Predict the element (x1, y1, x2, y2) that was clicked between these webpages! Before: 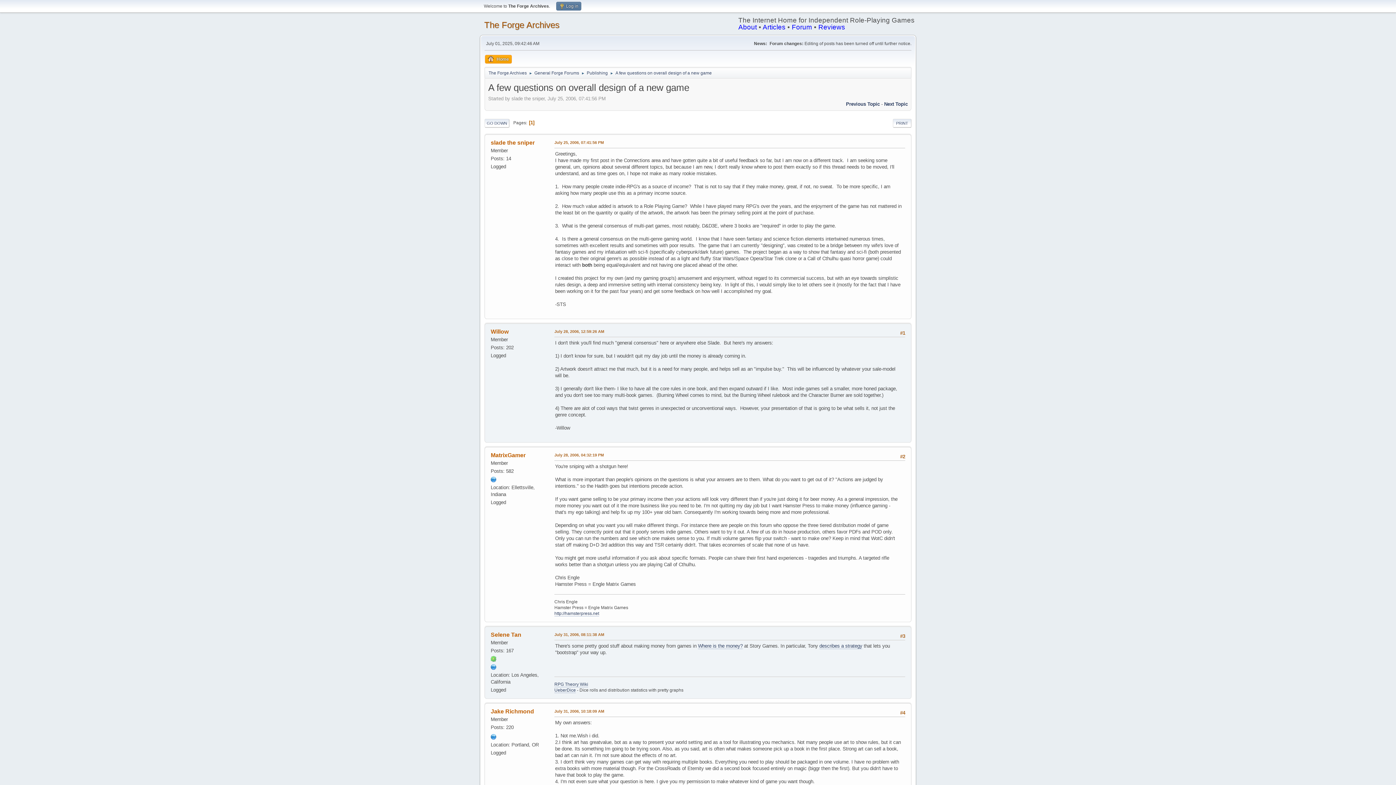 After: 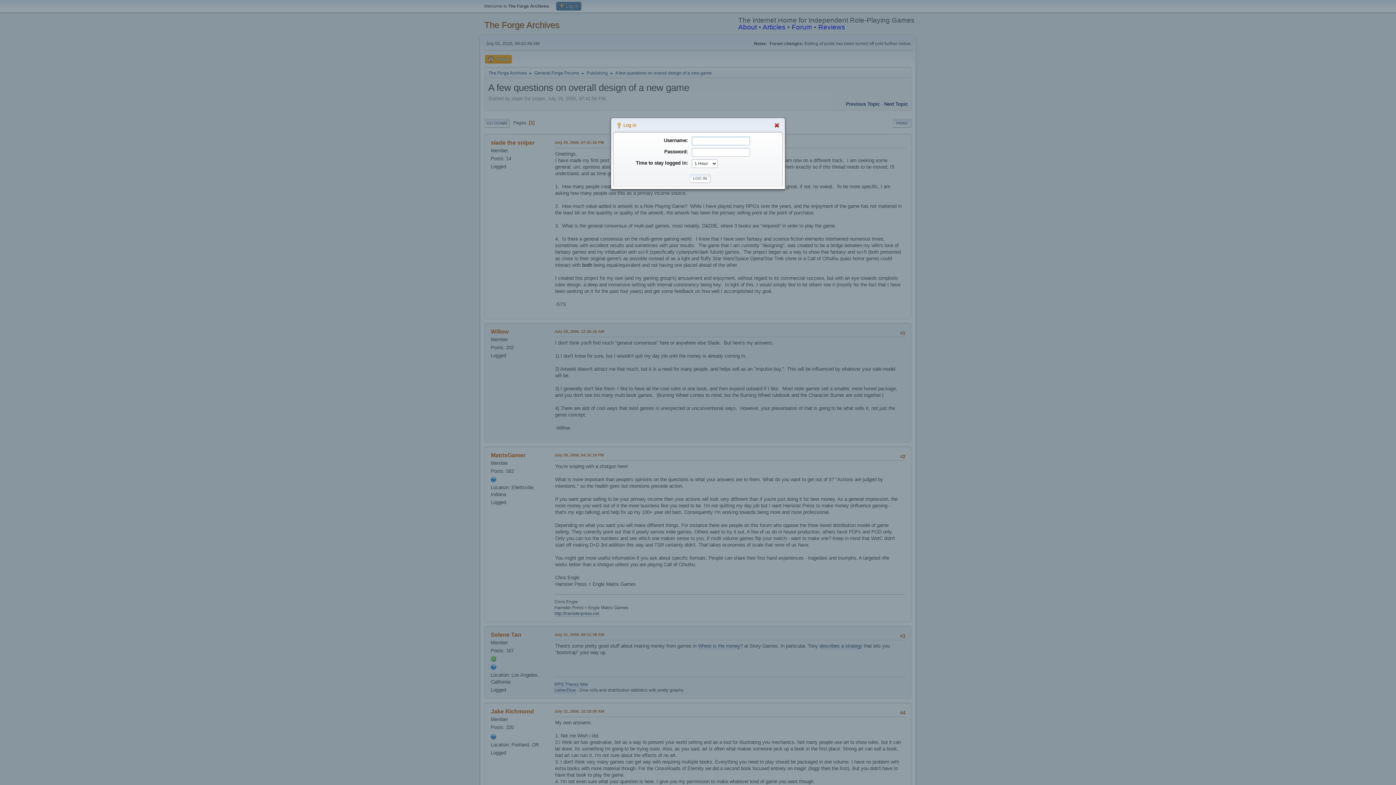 Action: label:  Log in bbox: (556, 1, 581, 10)